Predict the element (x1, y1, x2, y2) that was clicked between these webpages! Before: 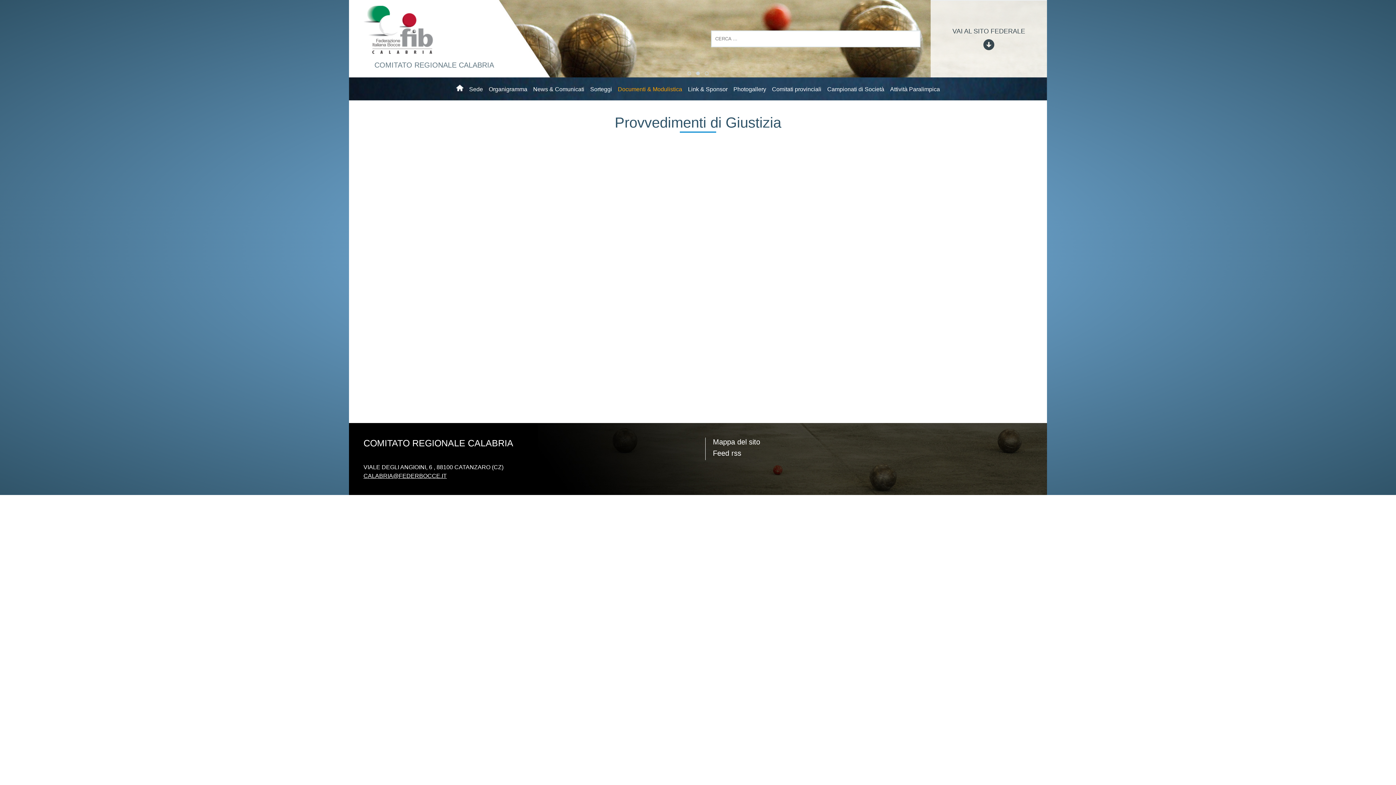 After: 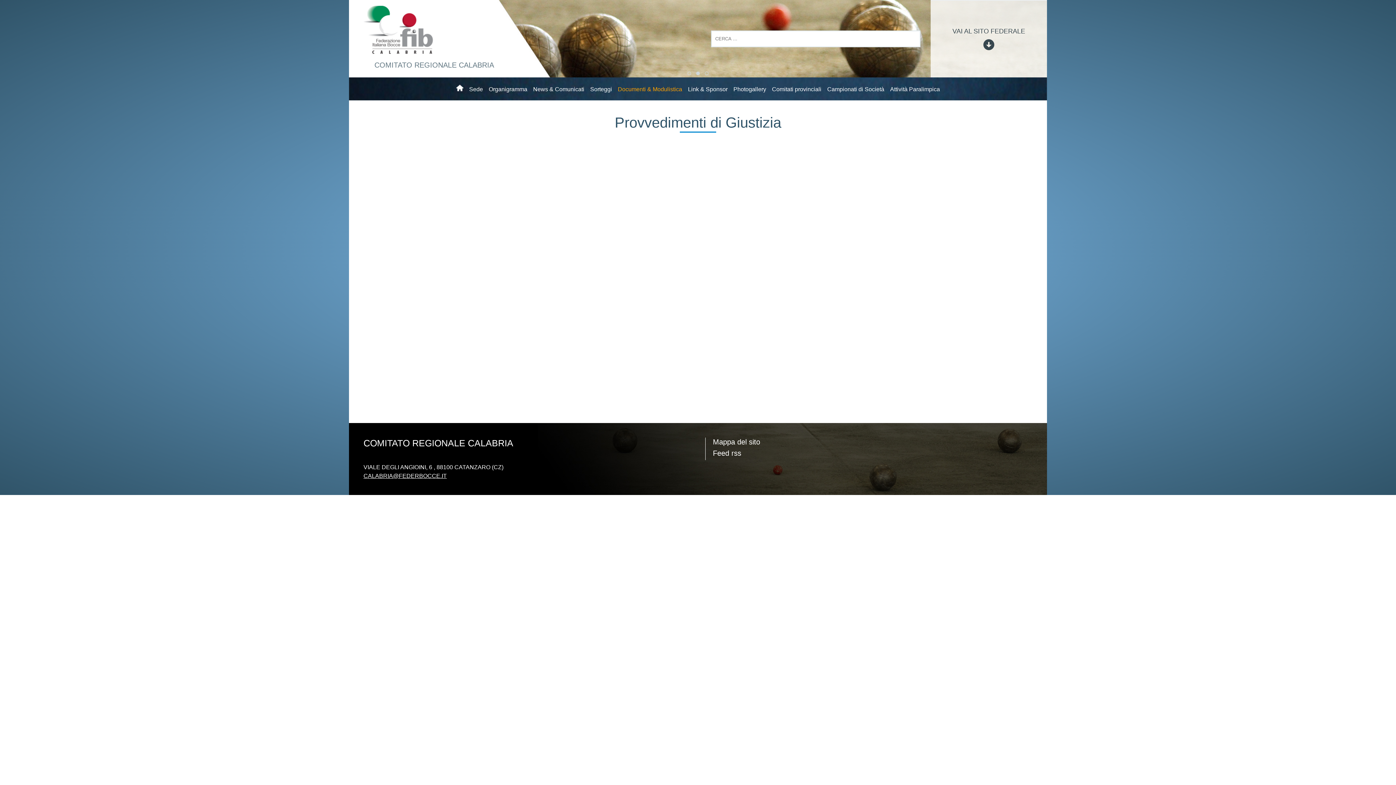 Action: bbox: (363, 473, 446, 479) label: CALABRIA@FEDERBOCCE.IT